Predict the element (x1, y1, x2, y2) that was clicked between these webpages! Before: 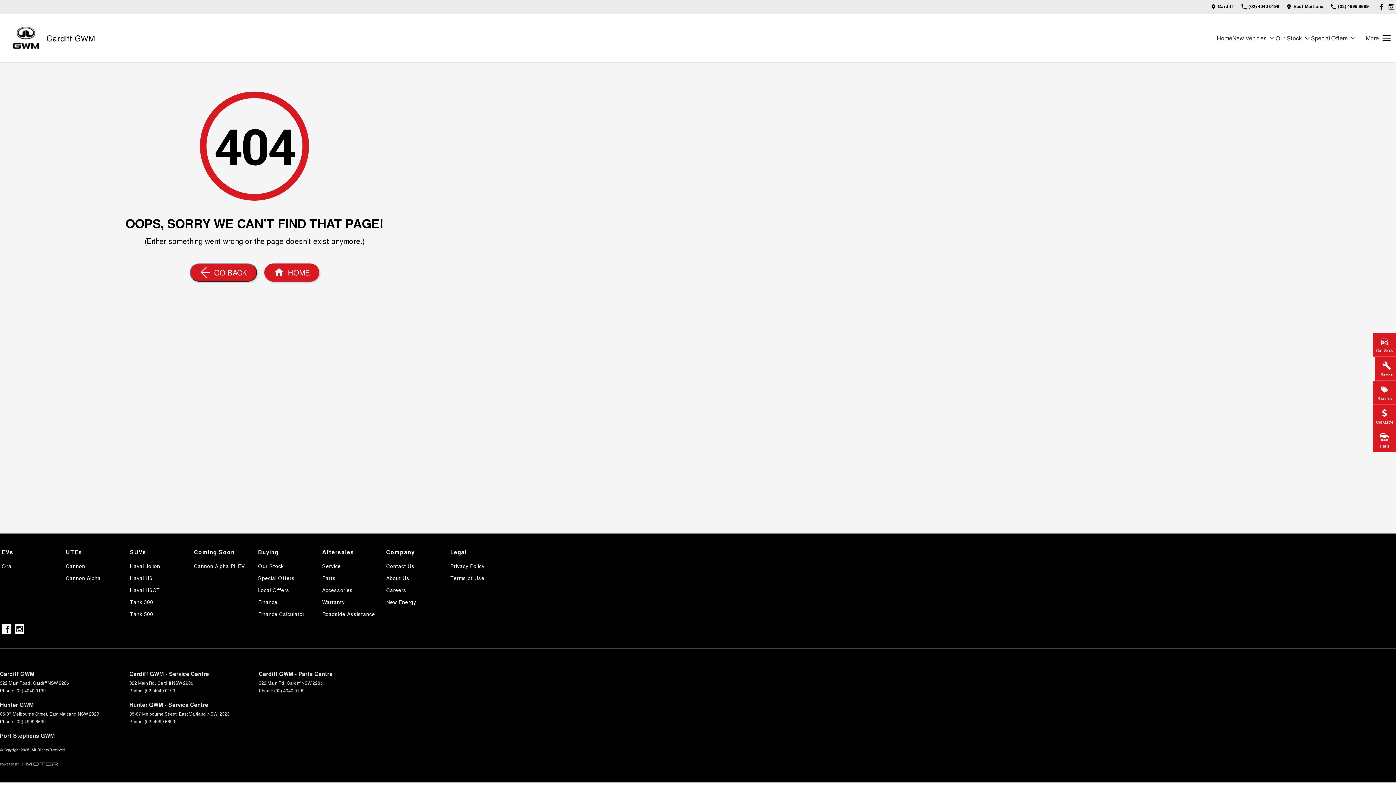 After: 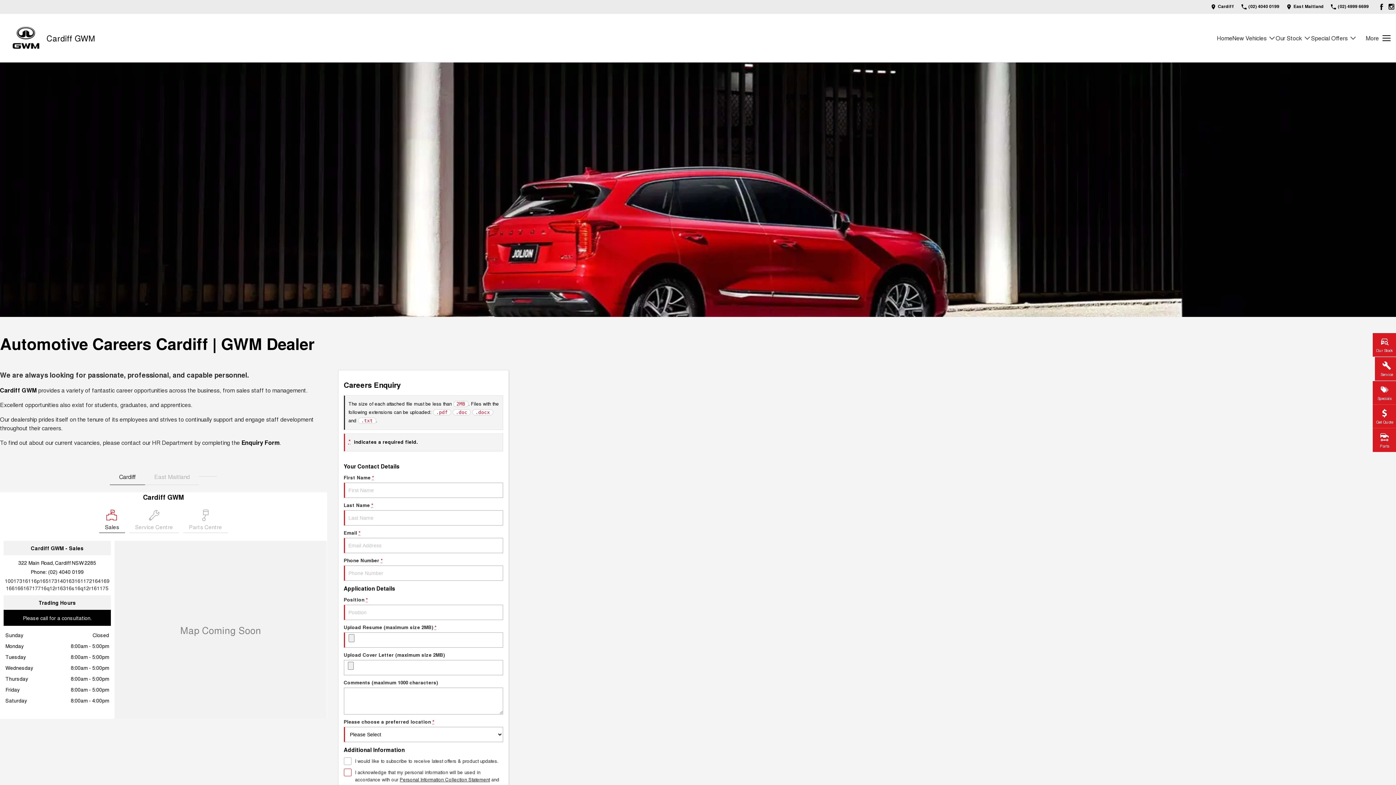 Action: bbox: (386, 585, 406, 597) label: Careers